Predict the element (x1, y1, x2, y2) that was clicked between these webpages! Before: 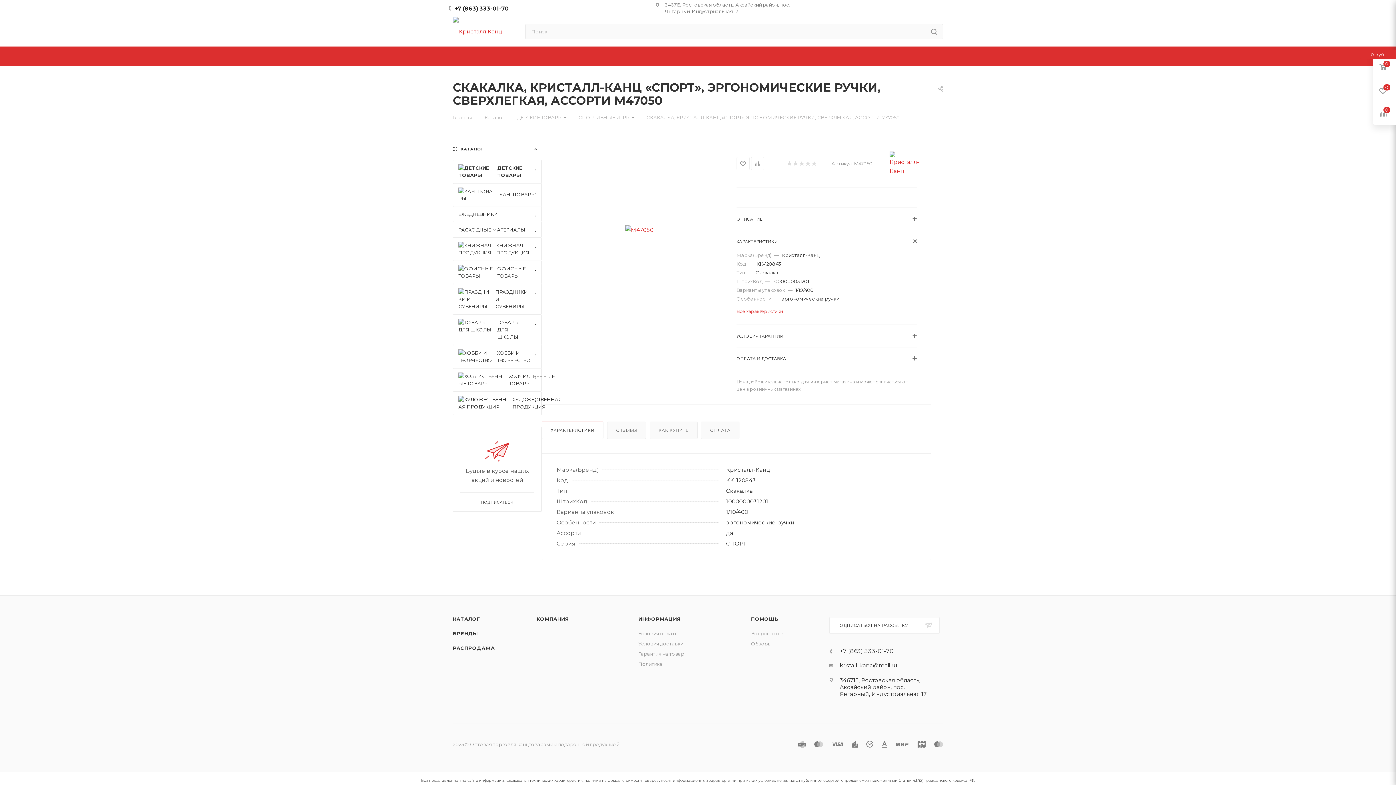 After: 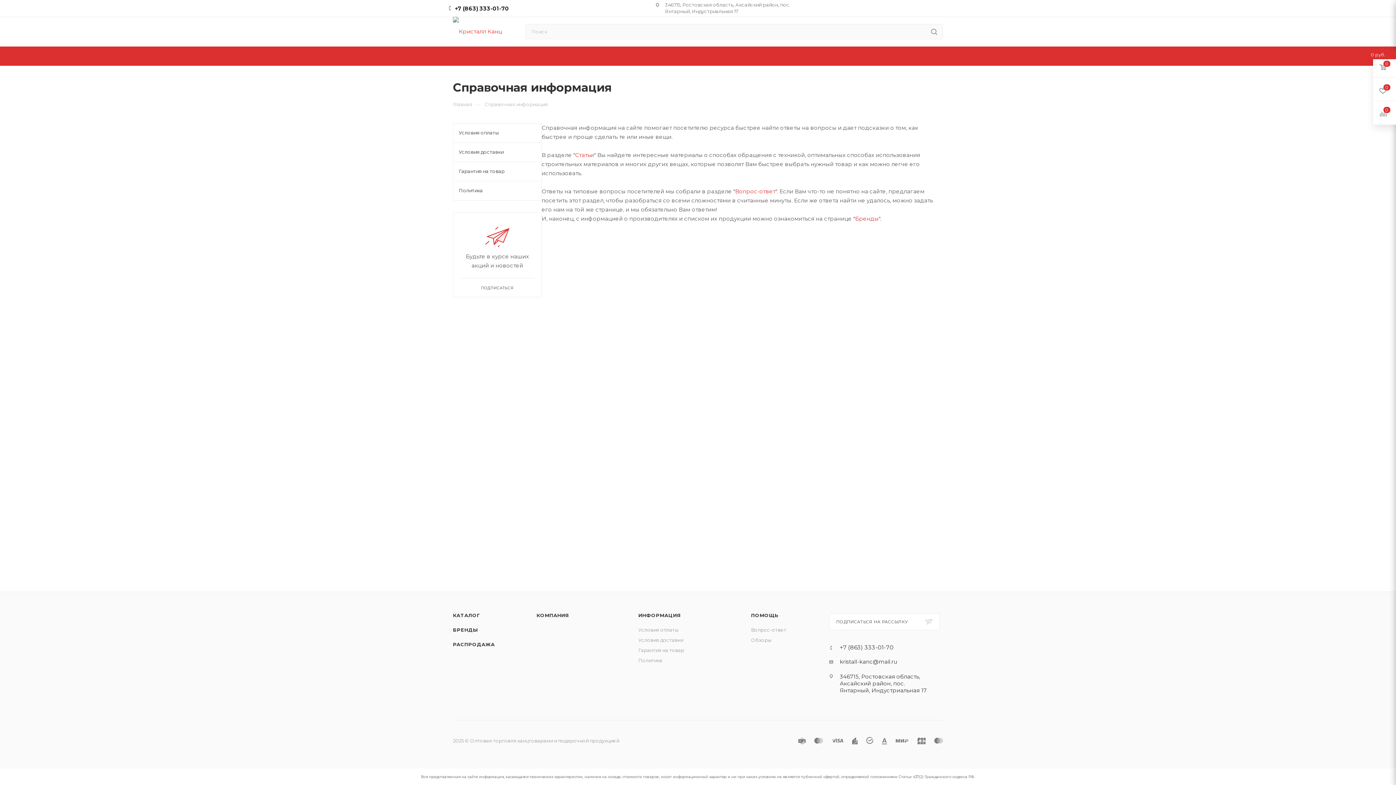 Action: label: ИНФОРМАЦИЯ bbox: (638, 616, 681, 622)